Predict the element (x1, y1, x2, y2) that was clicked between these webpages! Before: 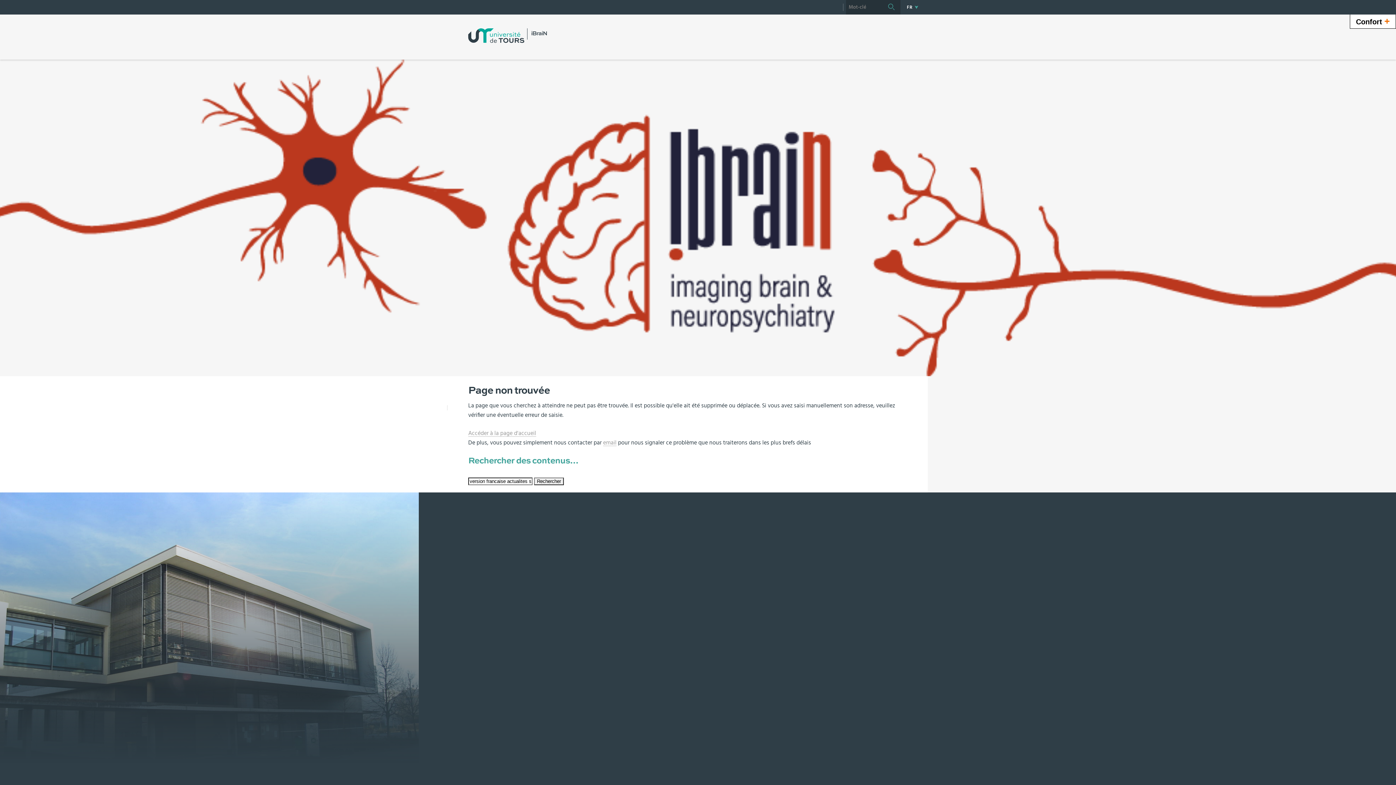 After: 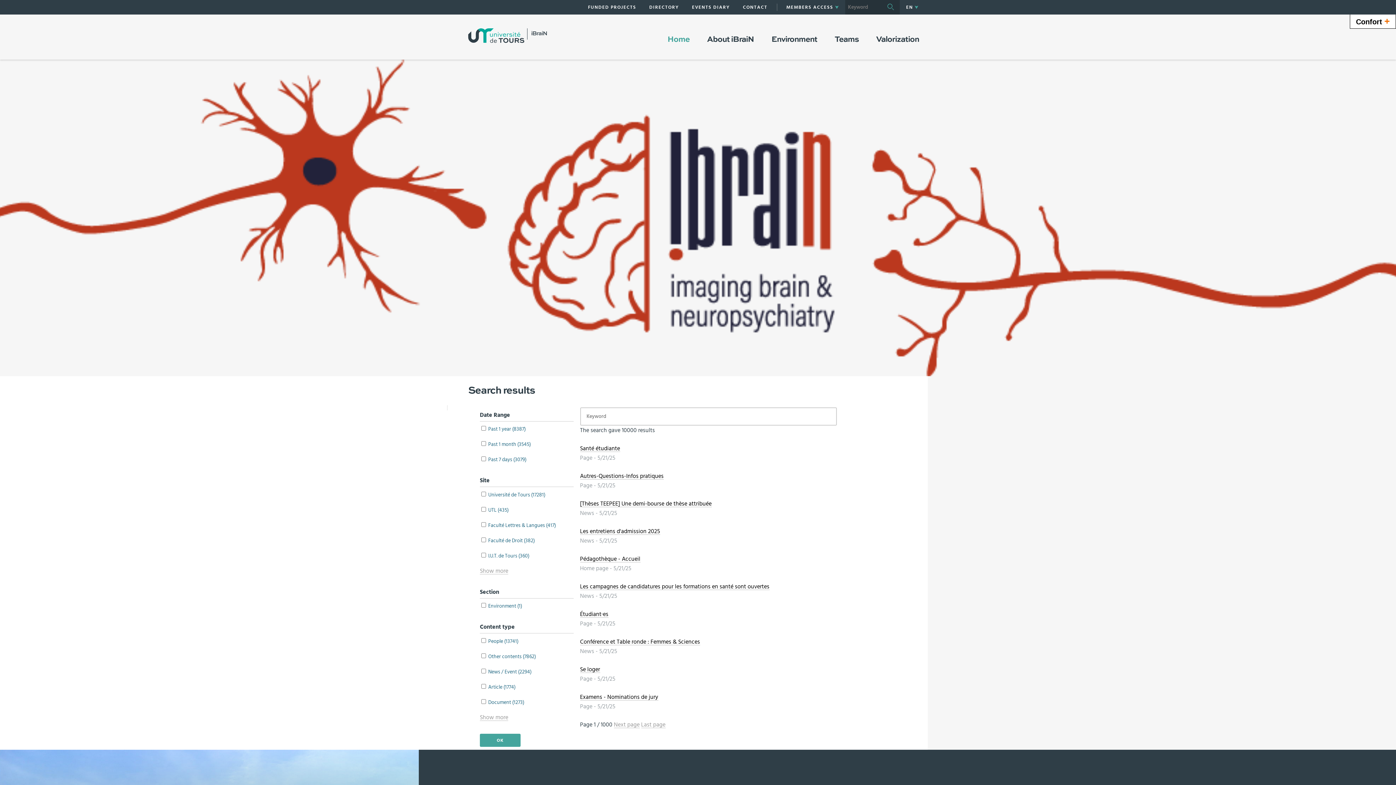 Action: label: Rechercher bbox: (882, 0, 900, 14)